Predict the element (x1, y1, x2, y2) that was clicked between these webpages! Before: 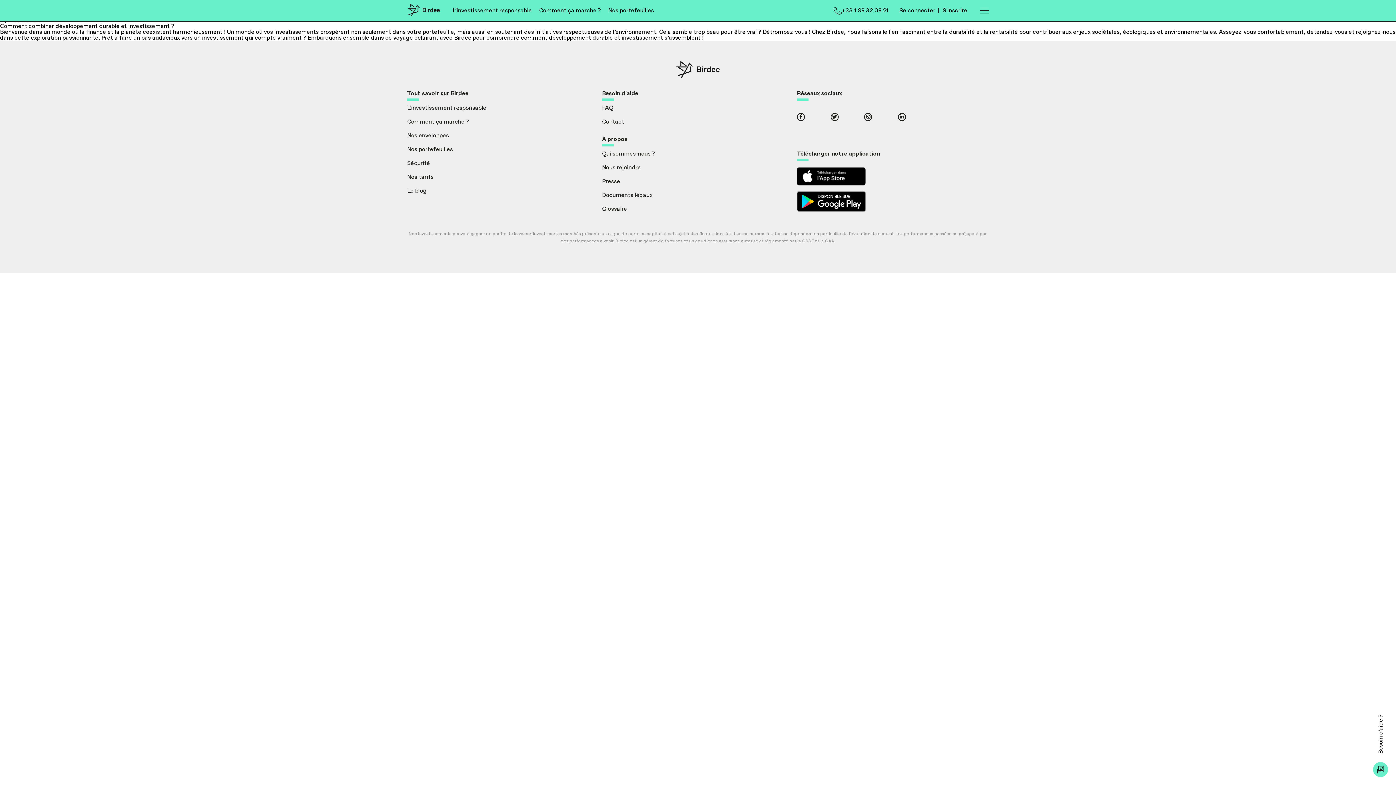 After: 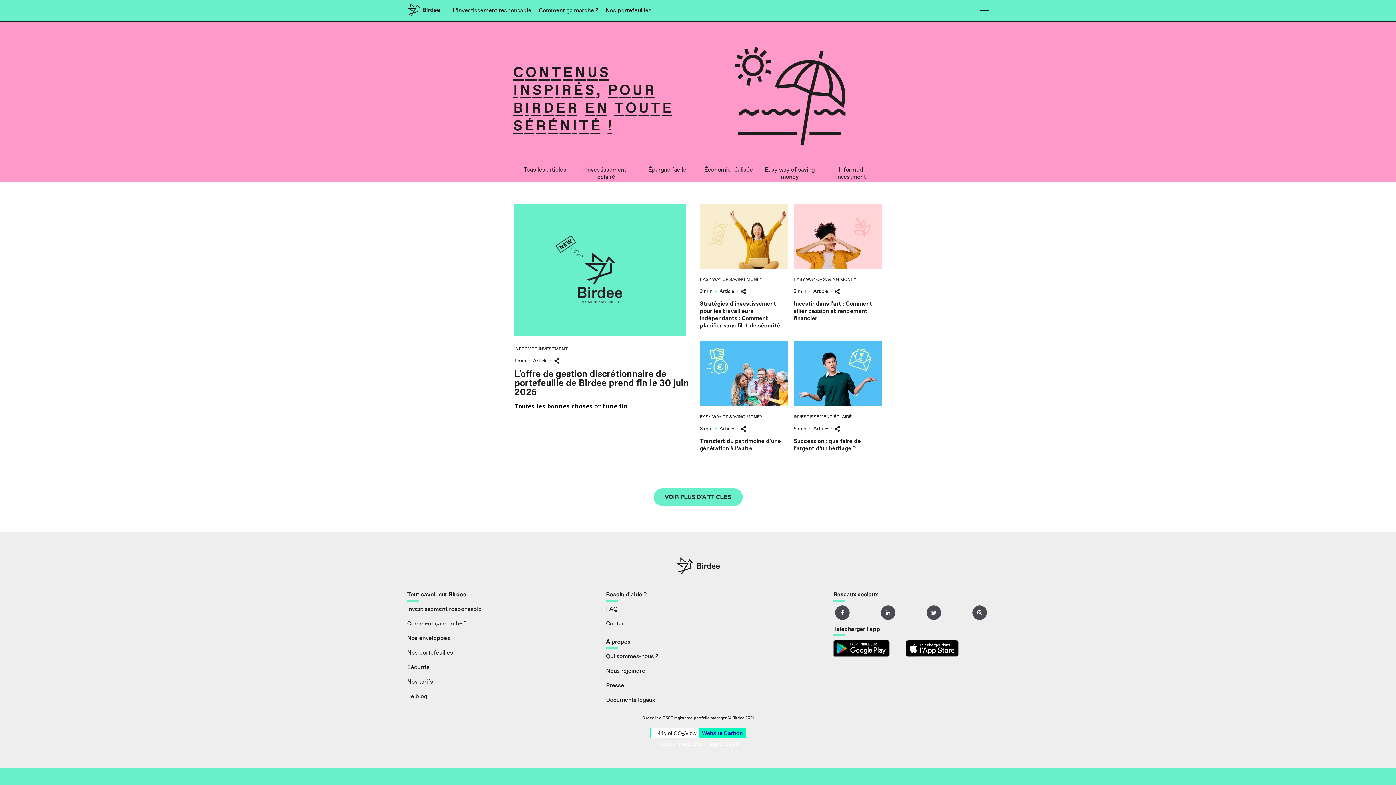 Action: bbox: (407, 186, 426, 194) label: Le blog